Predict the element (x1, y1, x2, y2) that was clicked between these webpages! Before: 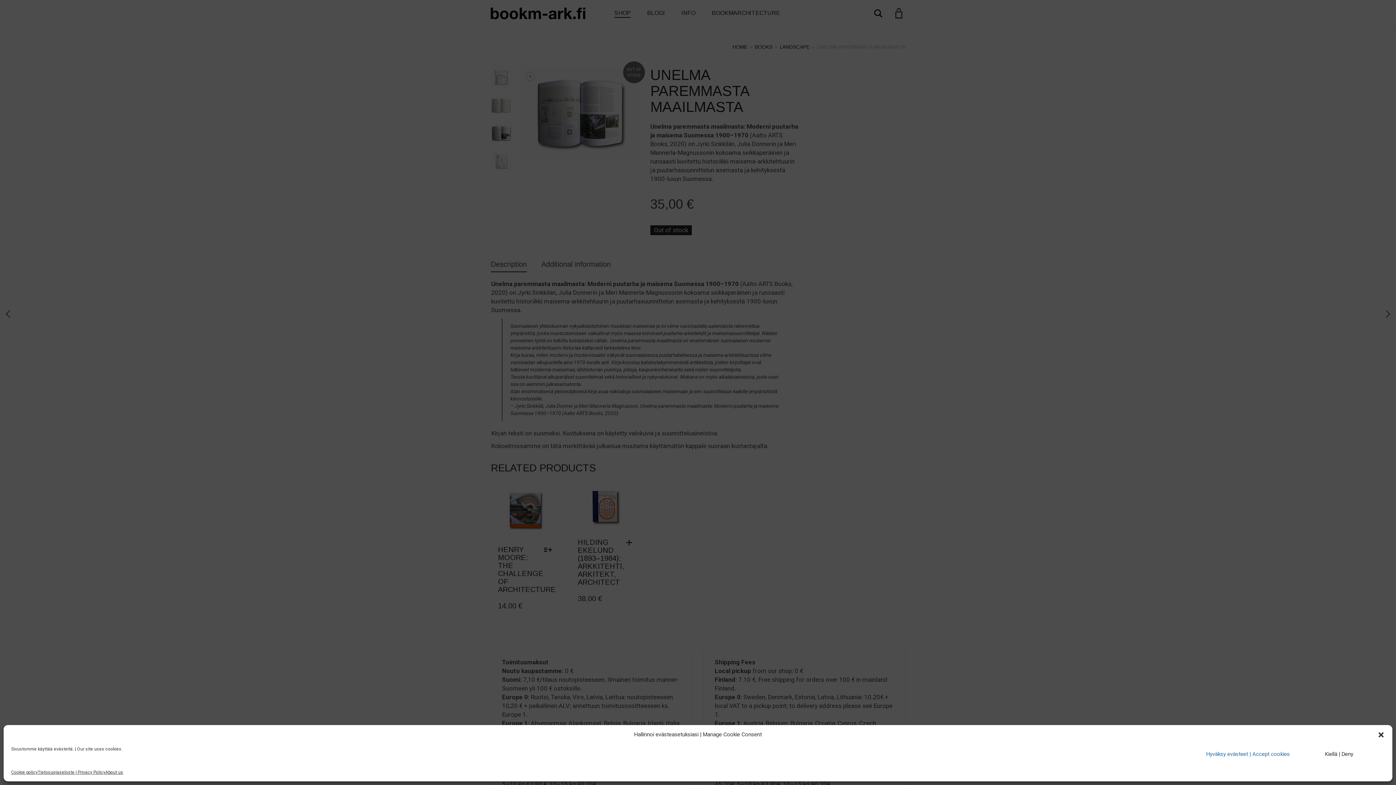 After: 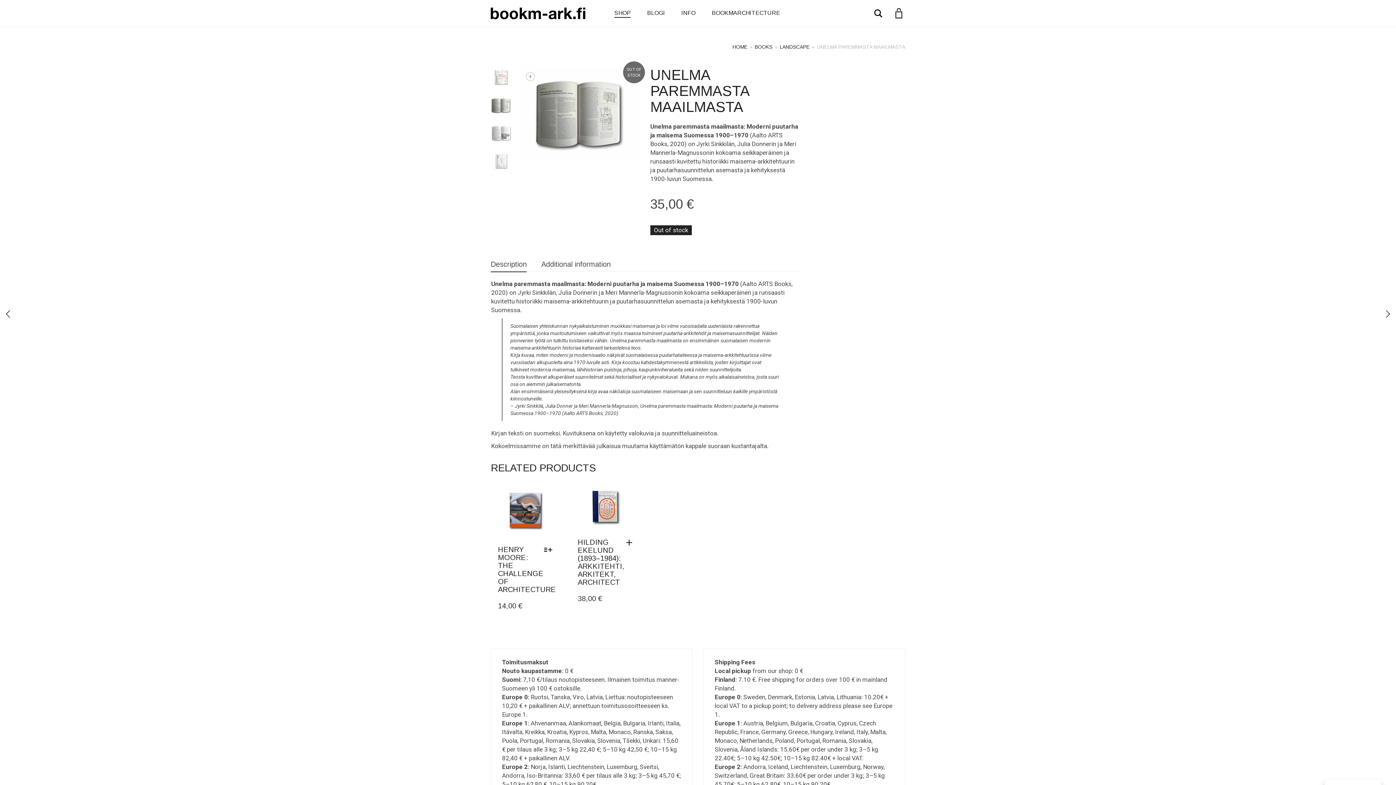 Action: label: Kiellä | Deny bbox: (1293, 746, 1385, 762)